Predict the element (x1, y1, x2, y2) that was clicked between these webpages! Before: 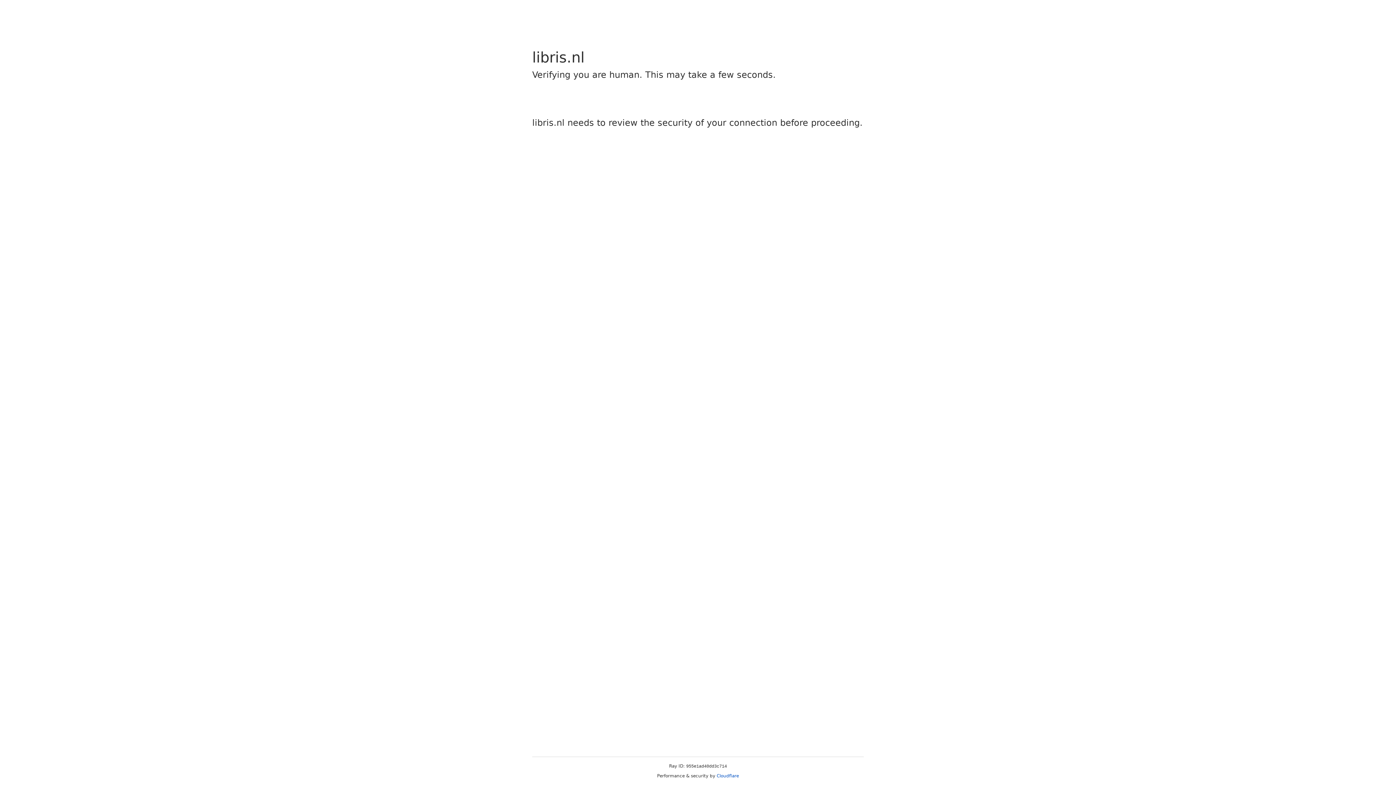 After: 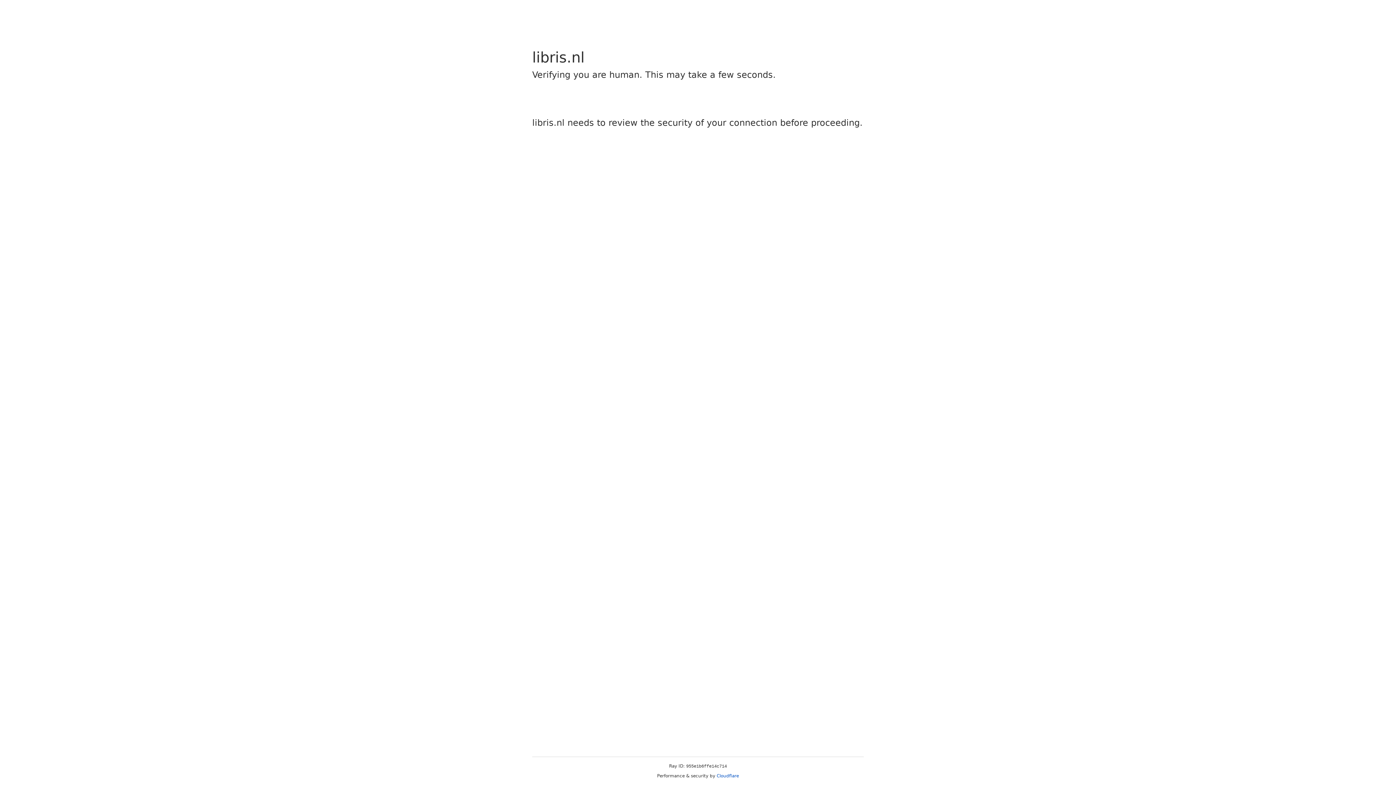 Action: bbox: (716, 773, 739, 778) label: Cloudflare